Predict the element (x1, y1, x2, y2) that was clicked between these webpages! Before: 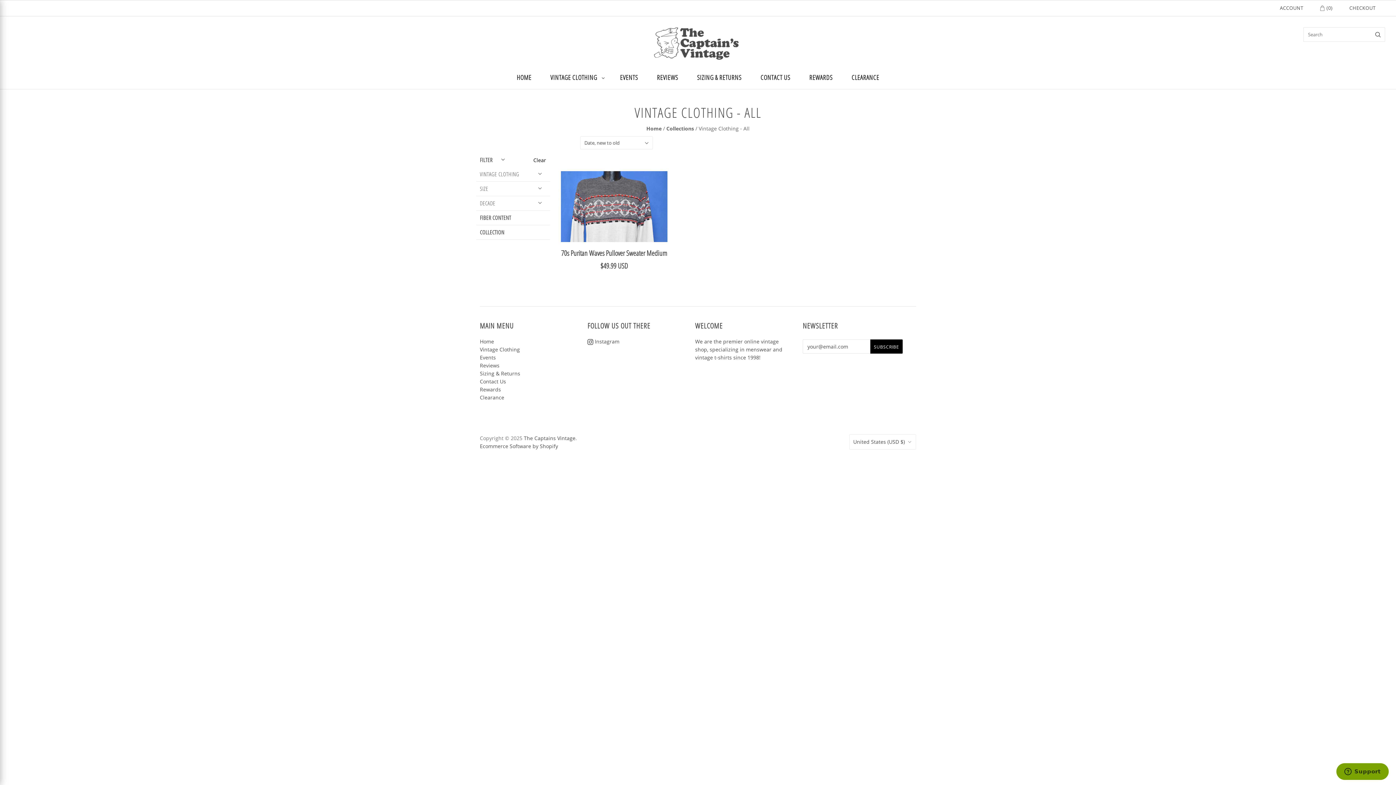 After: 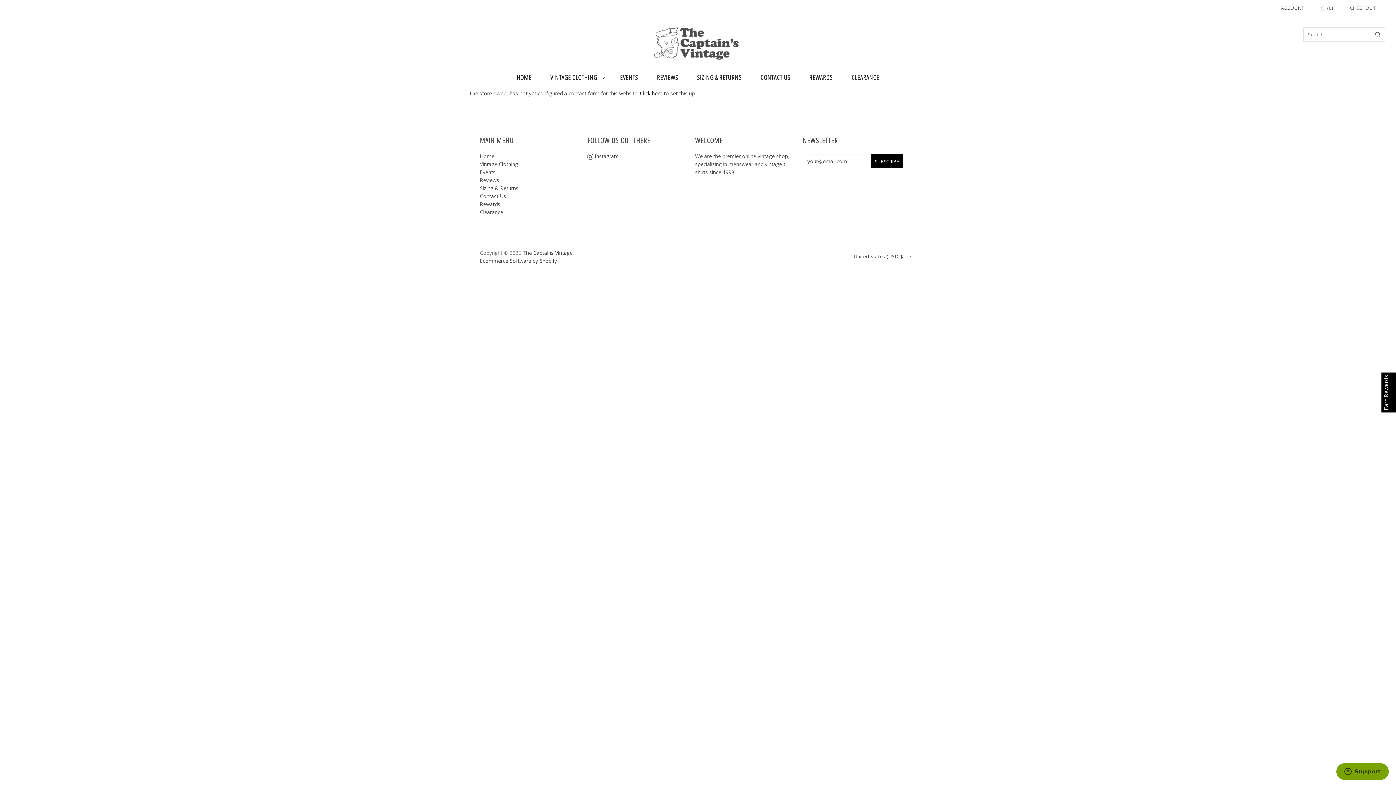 Action: bbox: (751, 65, 800, 89) label: CONTACT US